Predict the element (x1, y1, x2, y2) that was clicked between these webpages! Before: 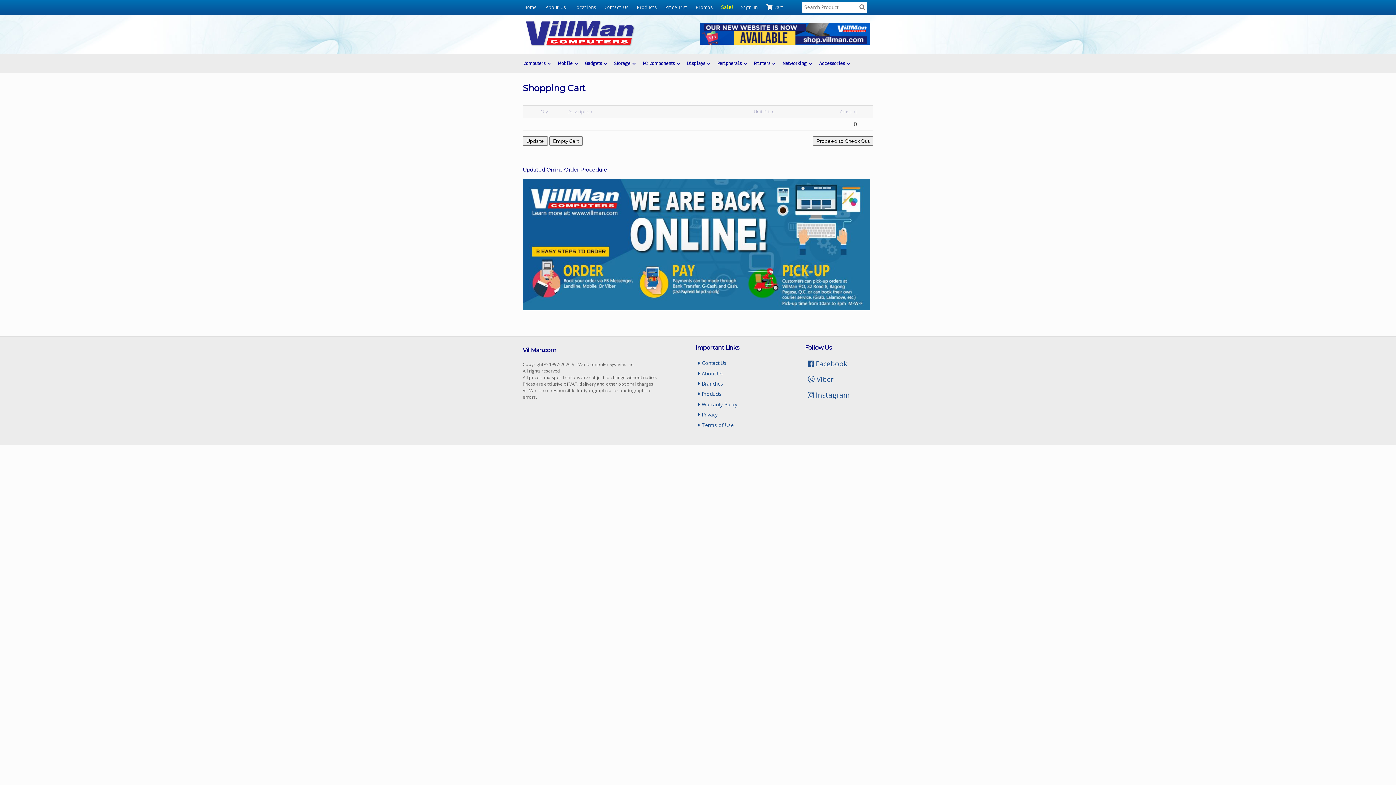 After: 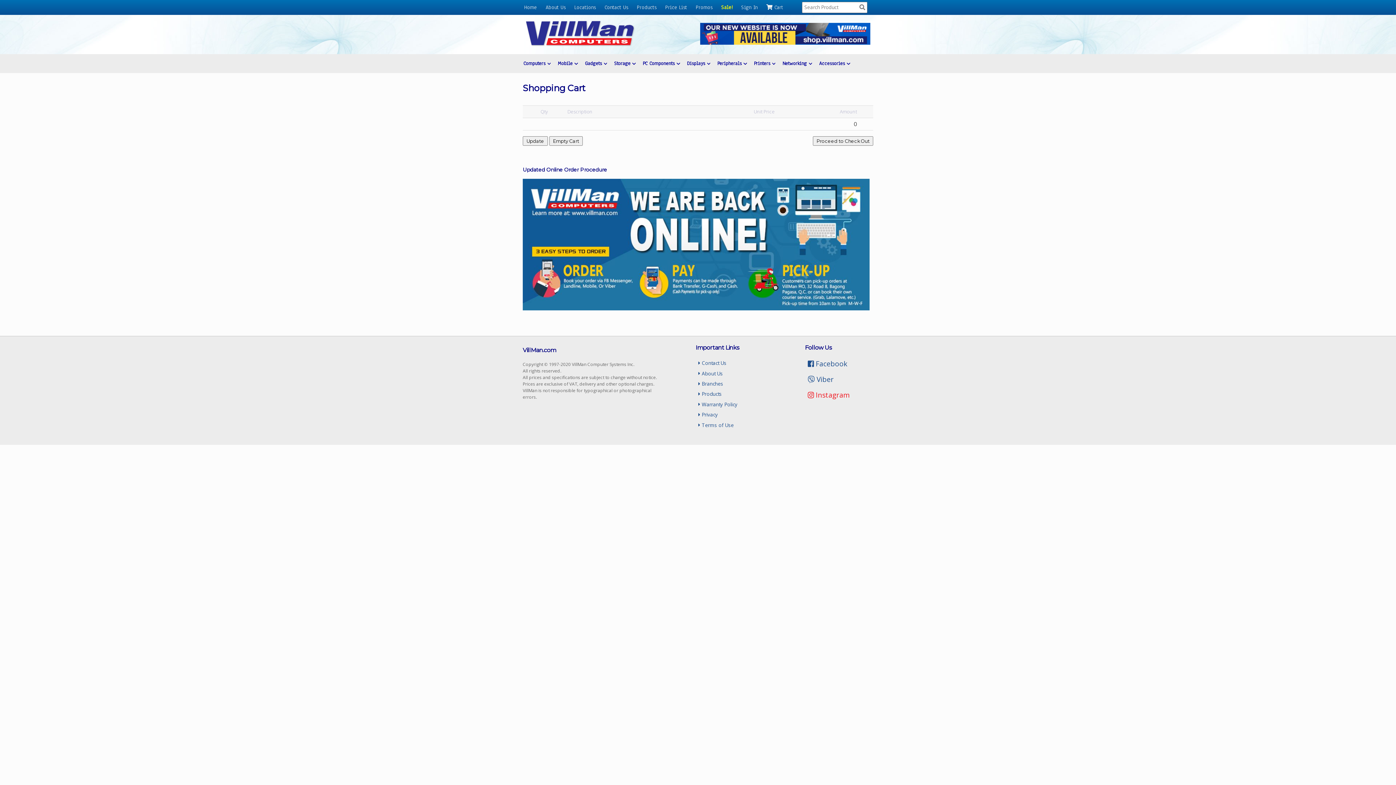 Action: label:  Instagram bbox: (808, 390, 850, 400)